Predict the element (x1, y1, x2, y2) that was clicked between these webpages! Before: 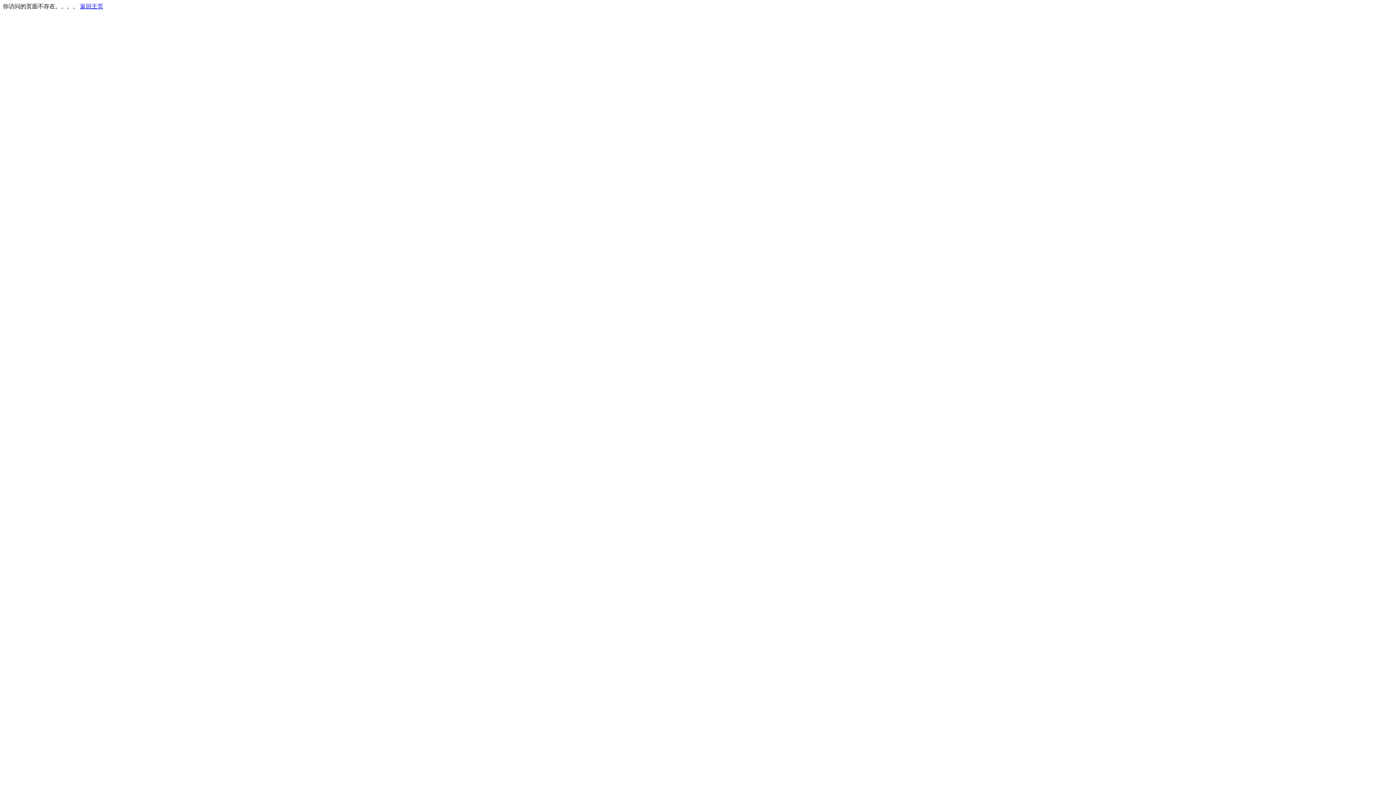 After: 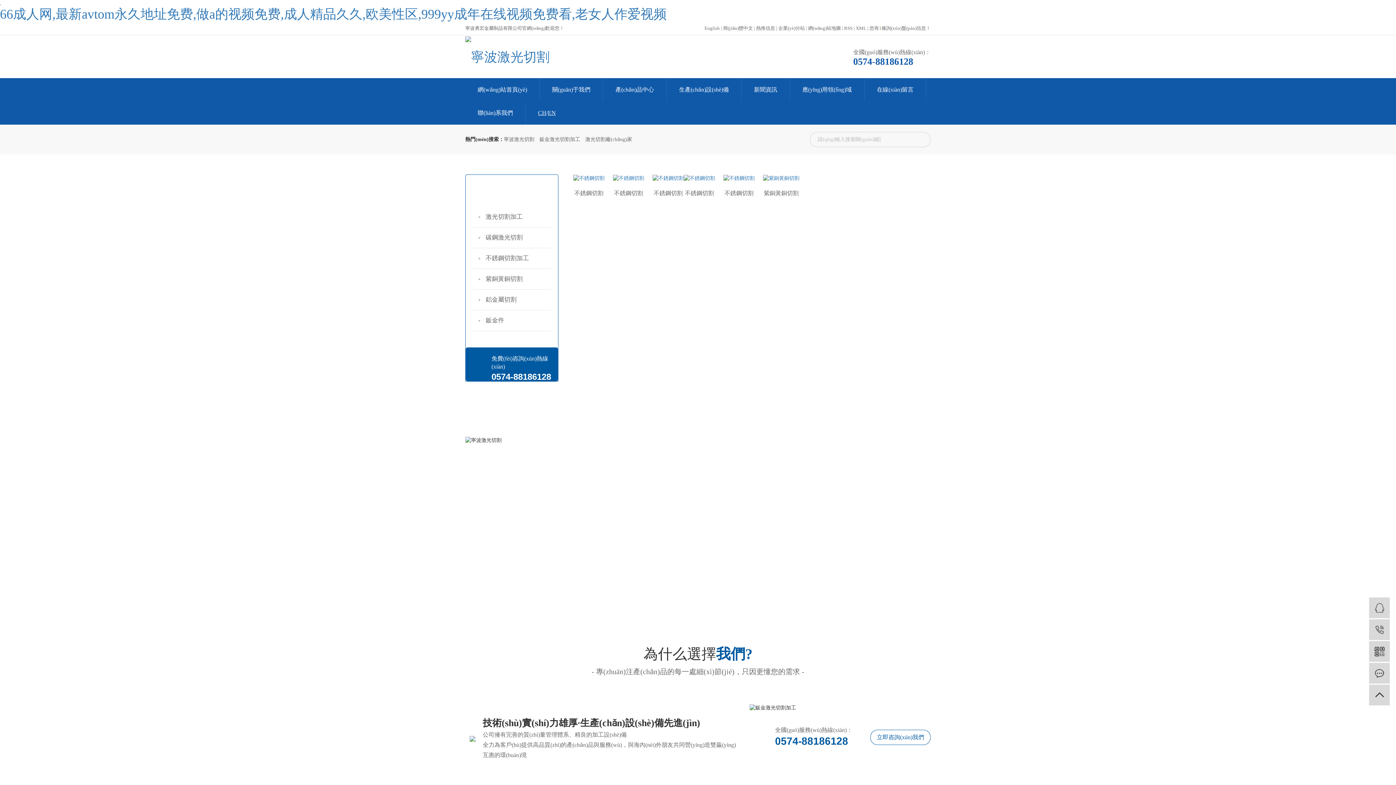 Action: label: 返回主页 bbox: (80, 3, 103, 9)